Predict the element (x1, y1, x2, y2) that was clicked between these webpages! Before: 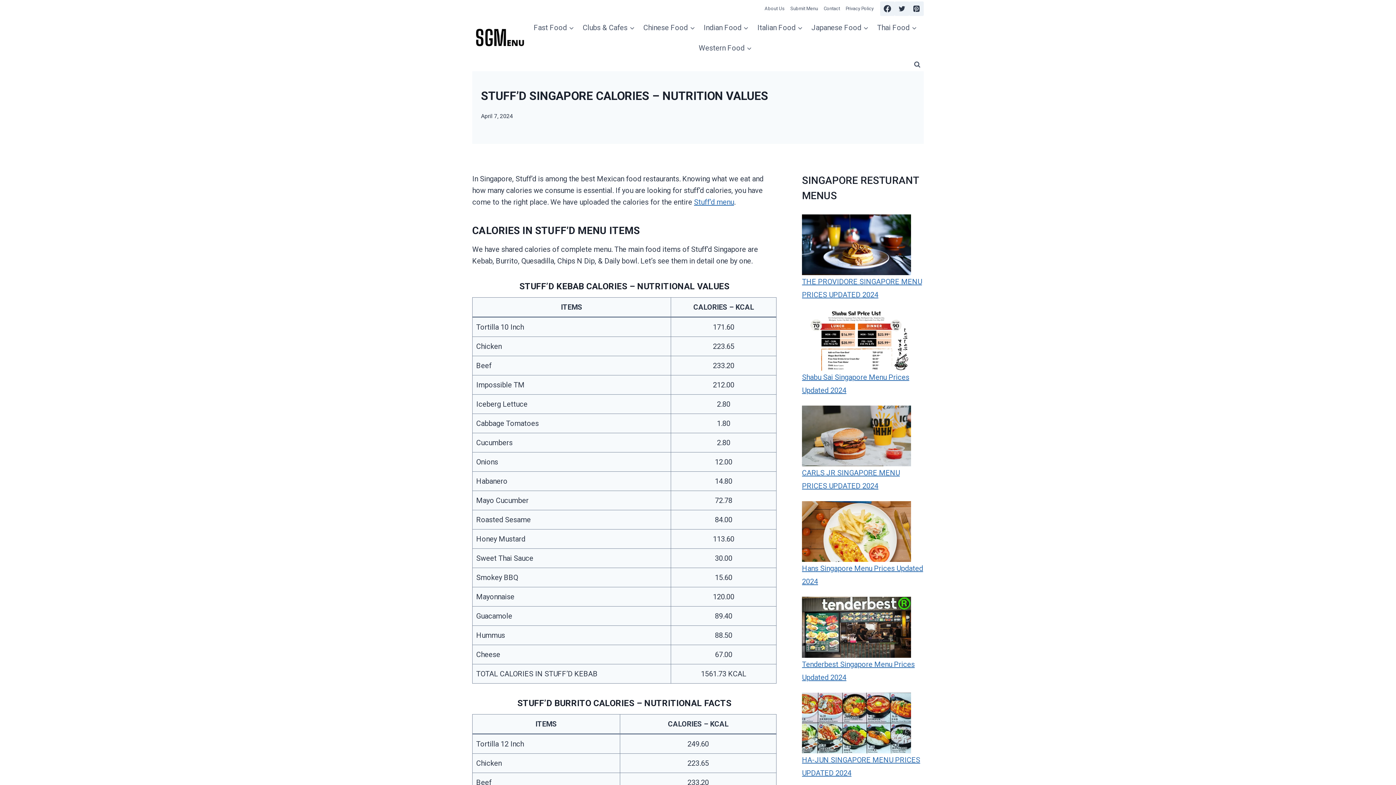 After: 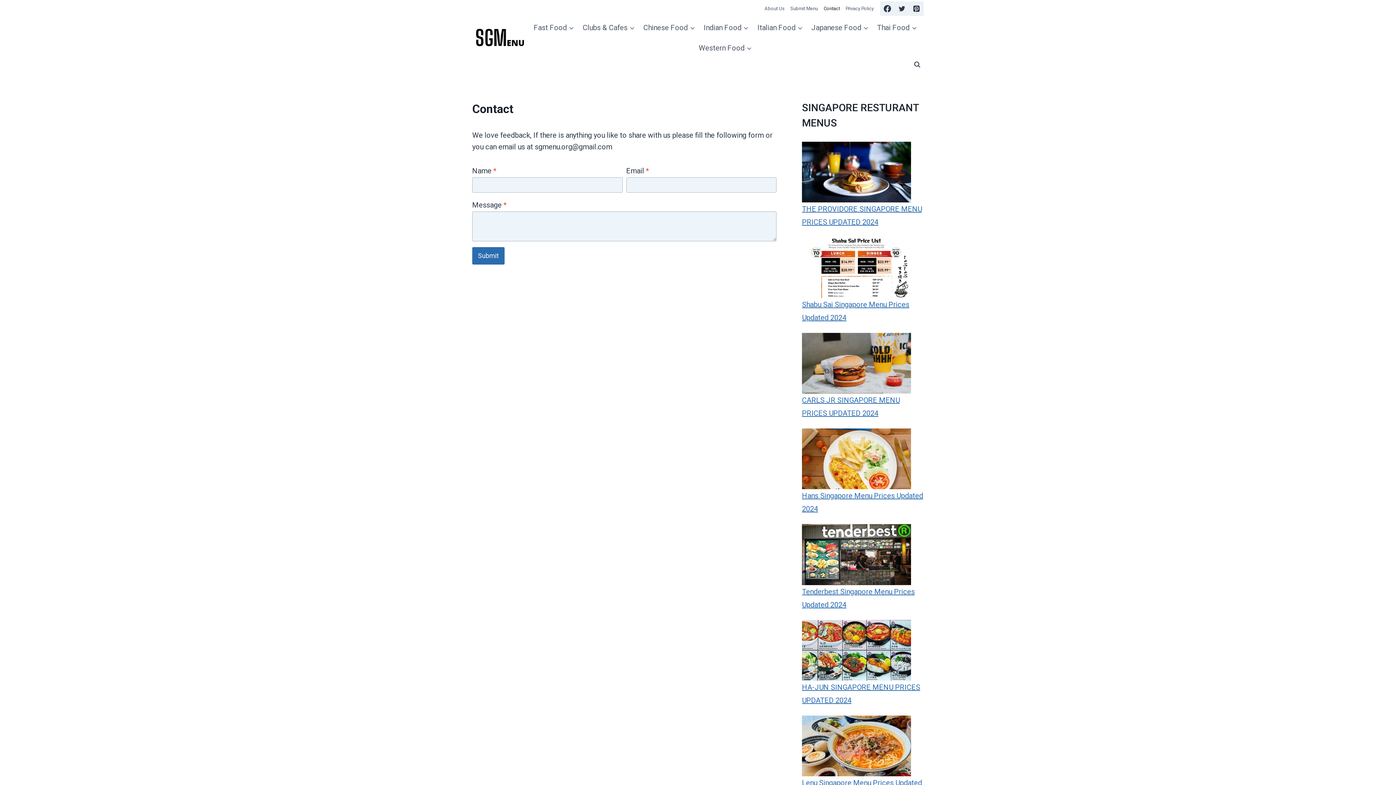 Action: bbox: (821, 0, 843, 17) label: Contact